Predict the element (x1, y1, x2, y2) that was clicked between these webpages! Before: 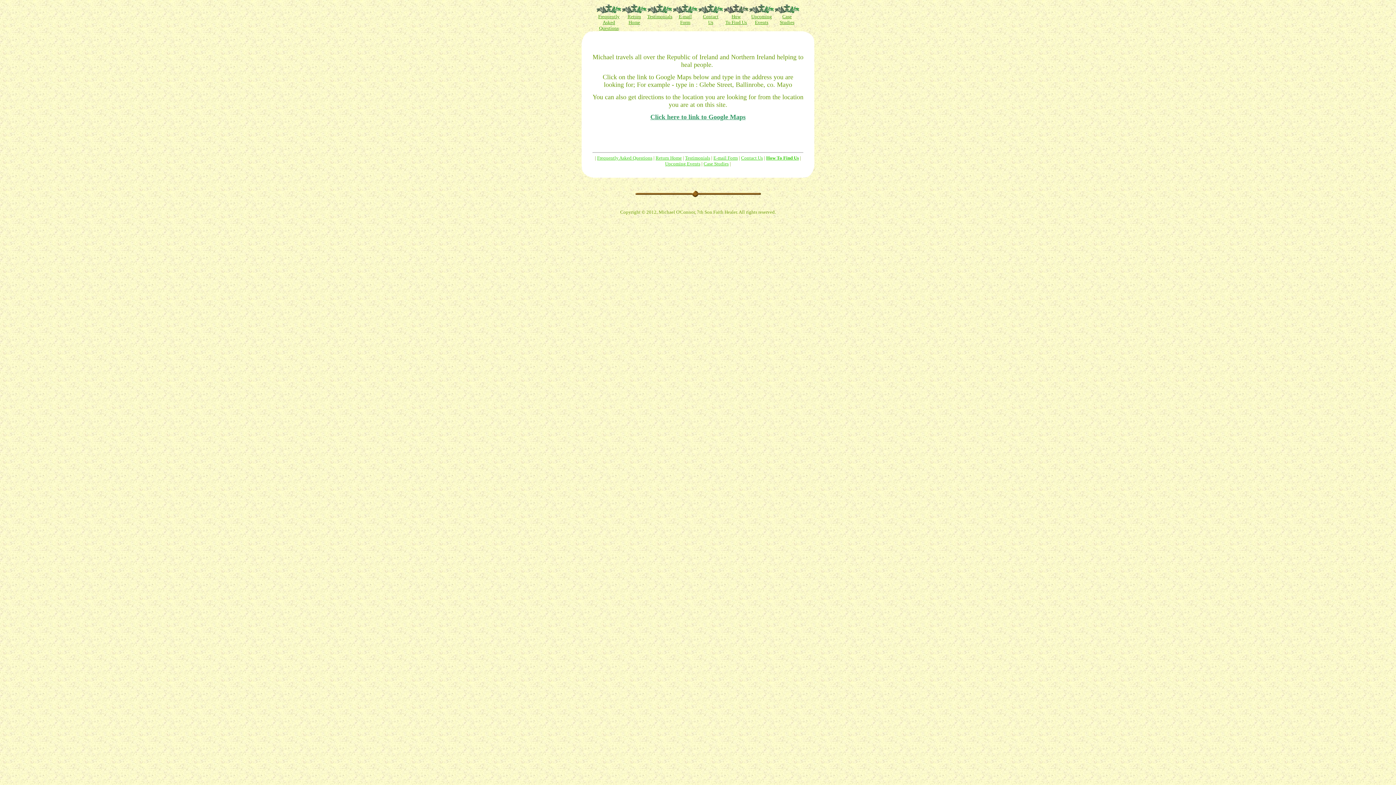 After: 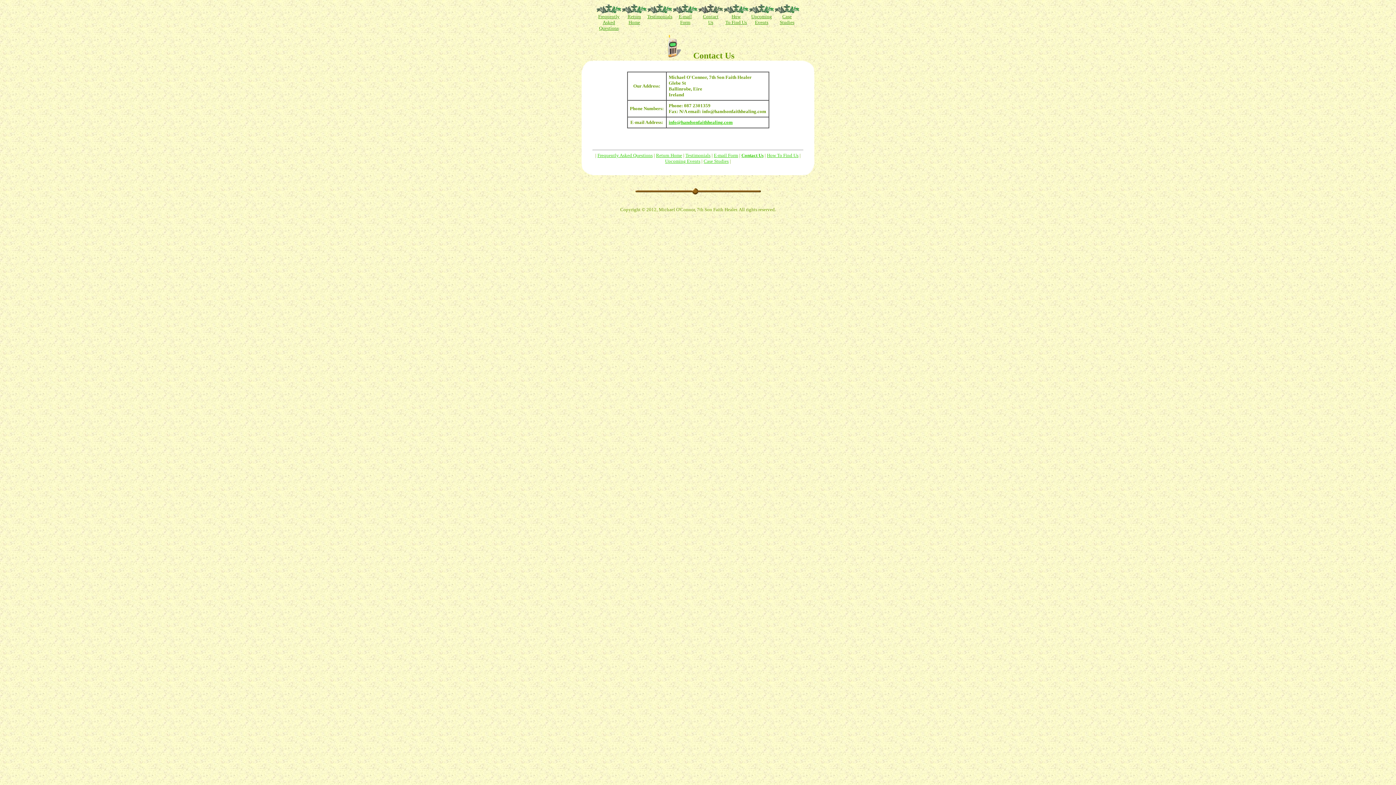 Action: bbox: (703, 13, 718, 25) label: Contact
Us